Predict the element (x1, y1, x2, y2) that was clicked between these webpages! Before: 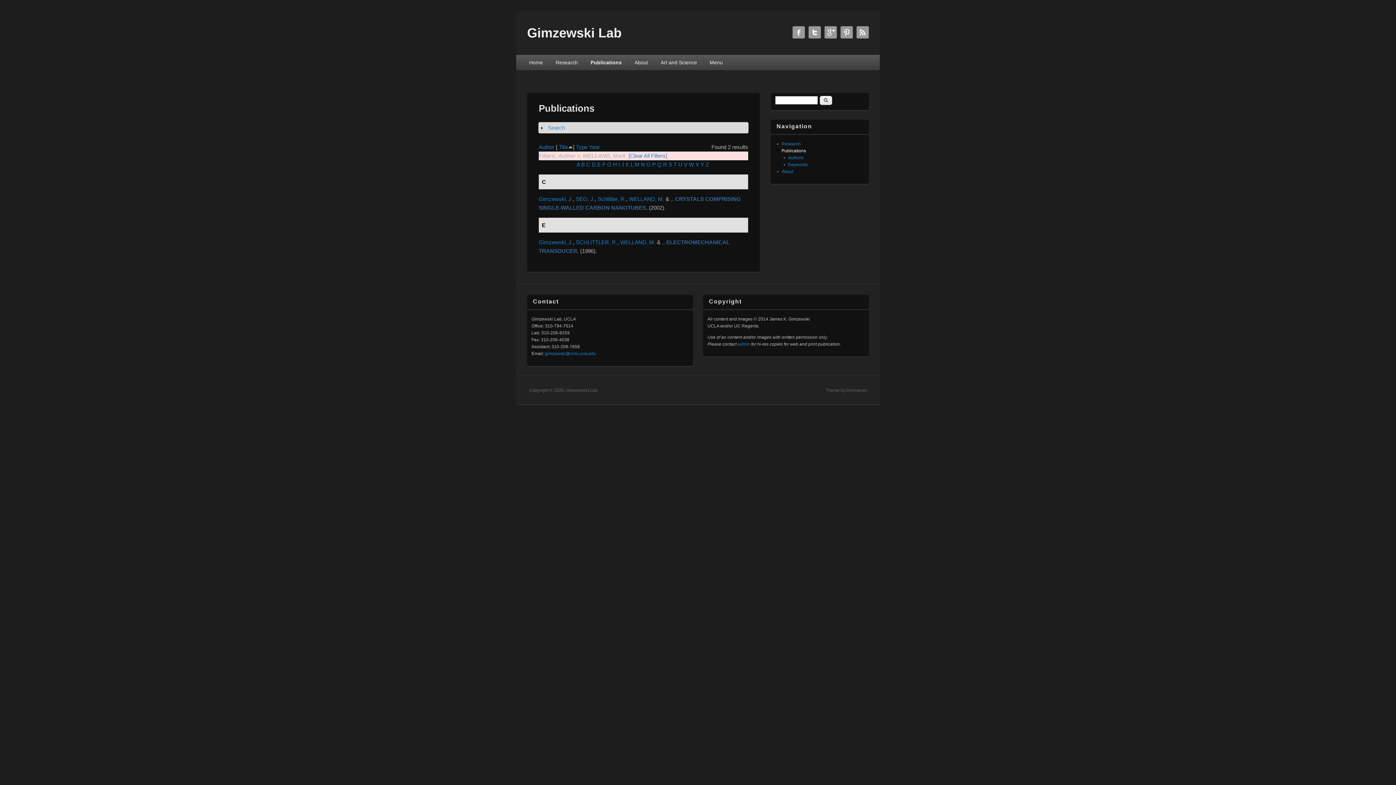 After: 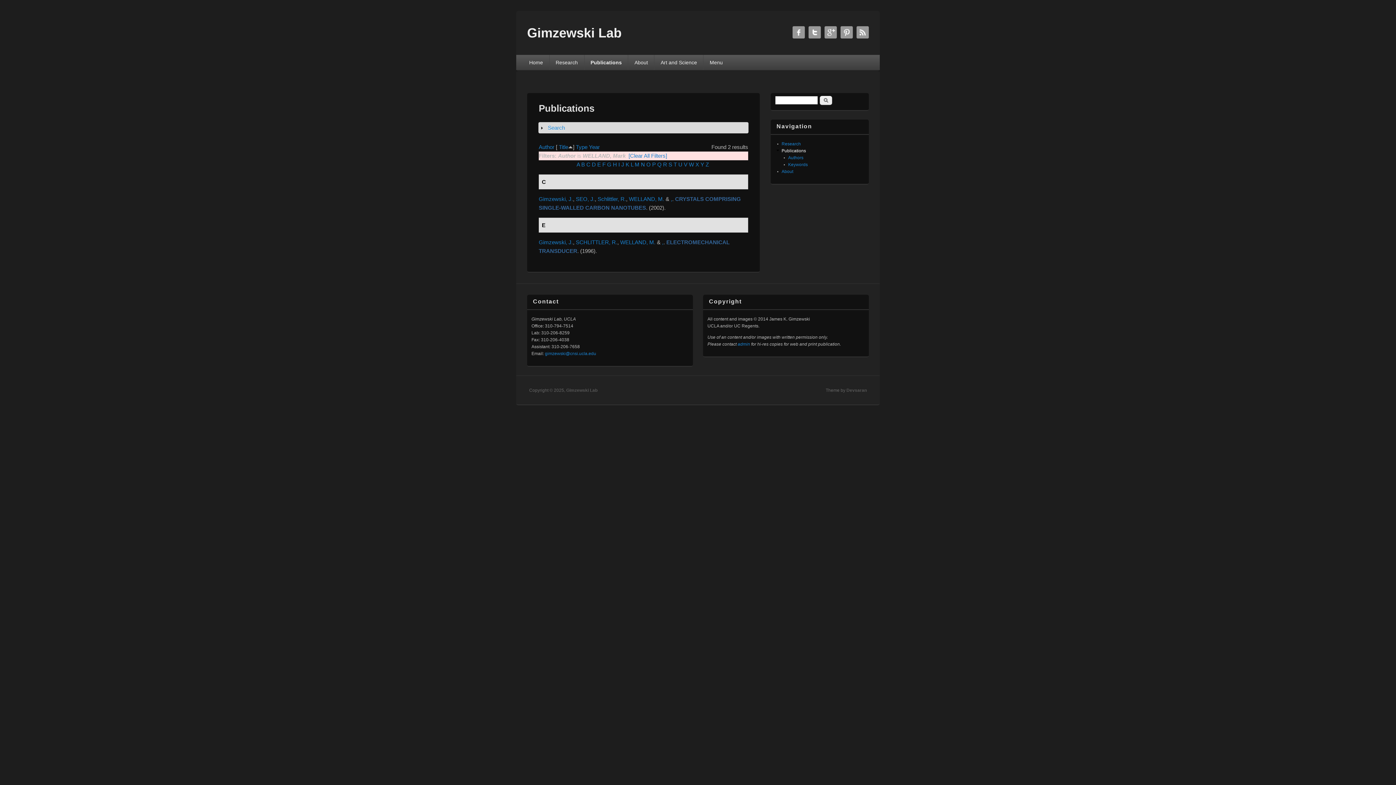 Action: bbox: (620, 239, 655, 245) label: WELLAND, M.